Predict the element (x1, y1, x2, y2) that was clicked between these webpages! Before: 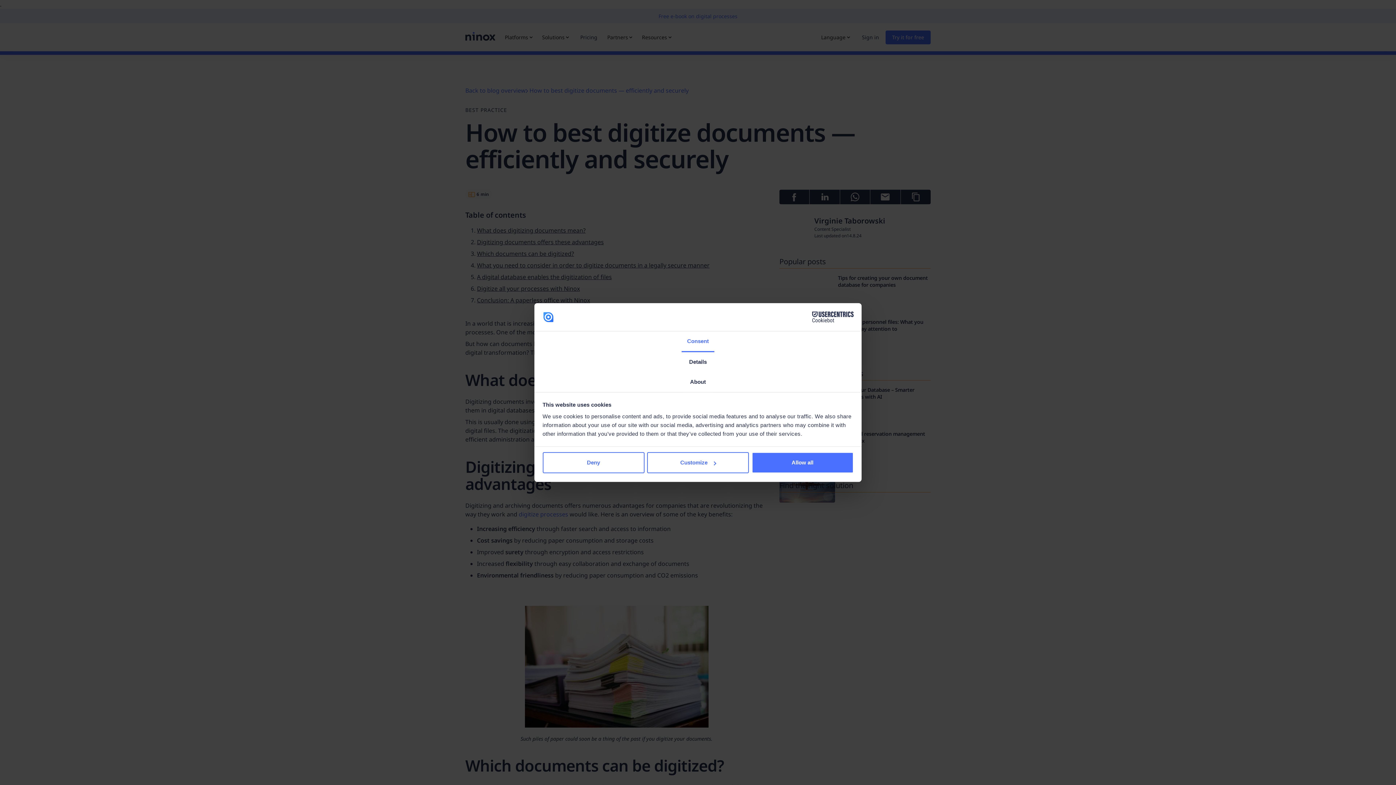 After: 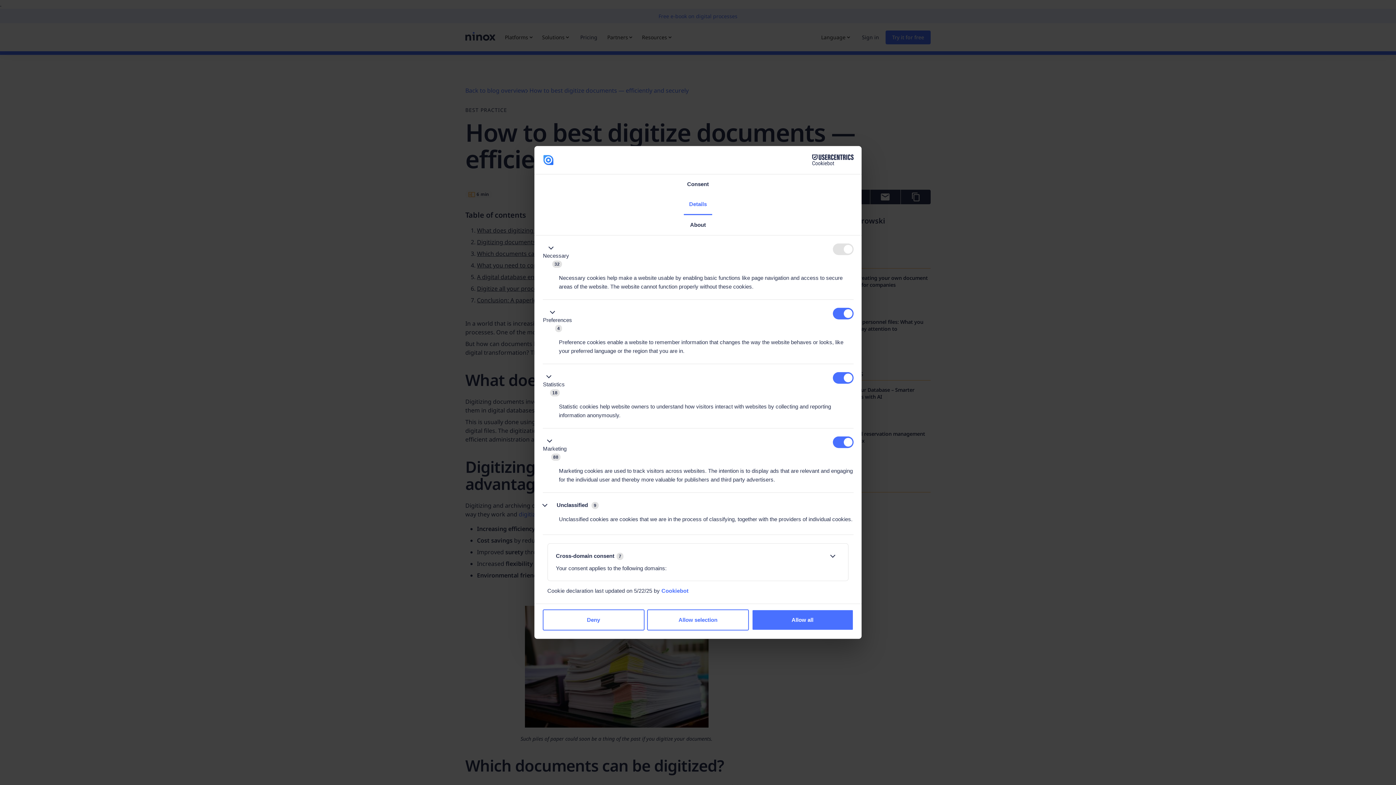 Action: label: Details bbox: (683, 352, 712, 372)